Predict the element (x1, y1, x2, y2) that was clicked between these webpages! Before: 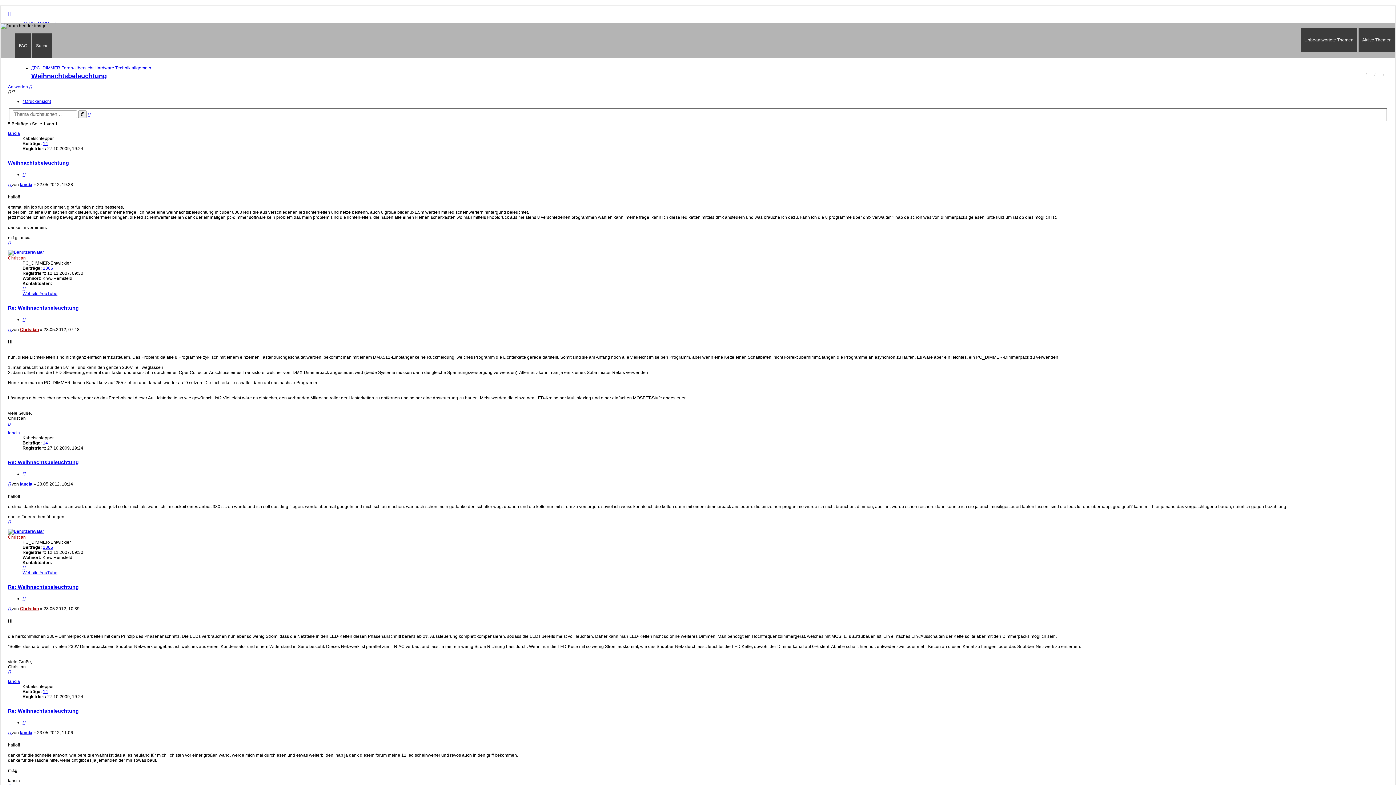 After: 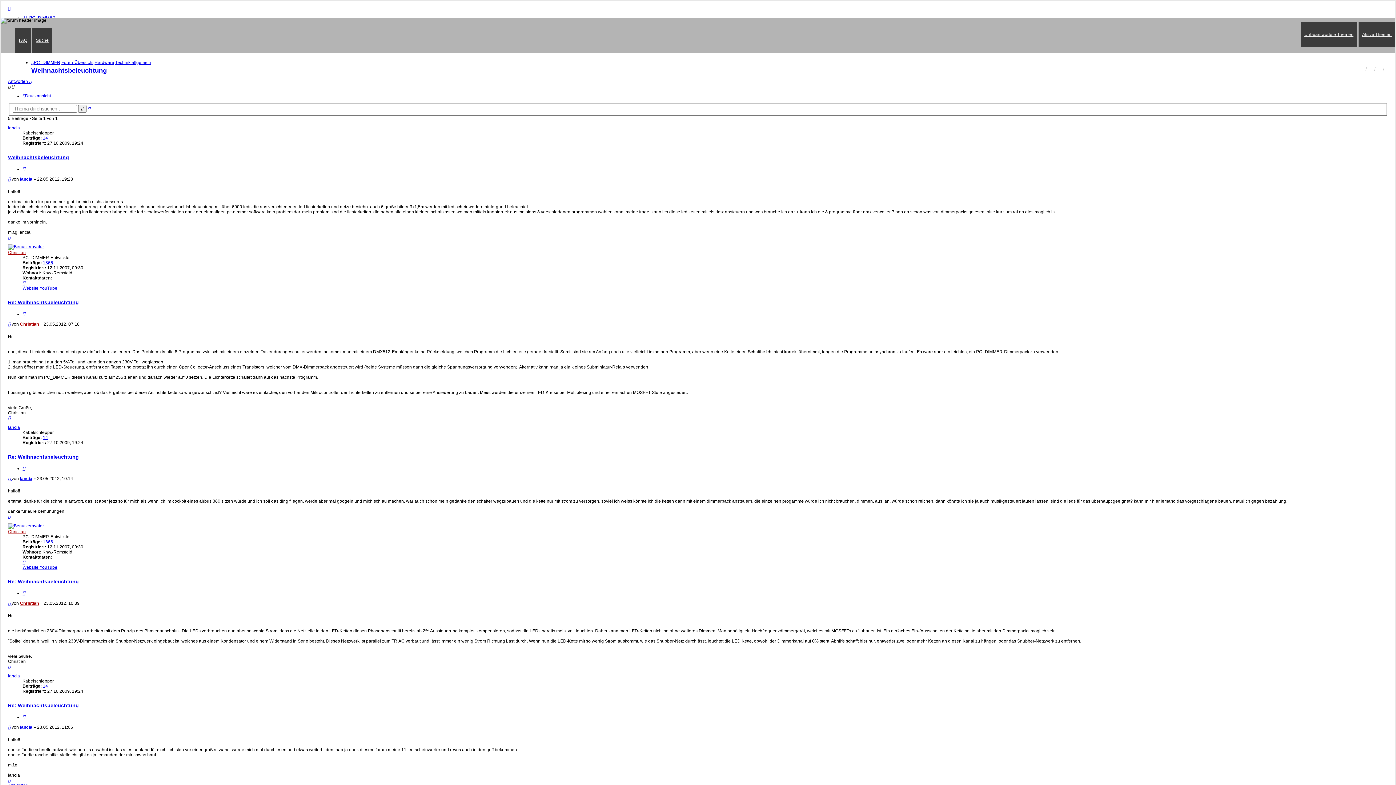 Action: bbox: (8, 240, 10, 245) label: Nach oben